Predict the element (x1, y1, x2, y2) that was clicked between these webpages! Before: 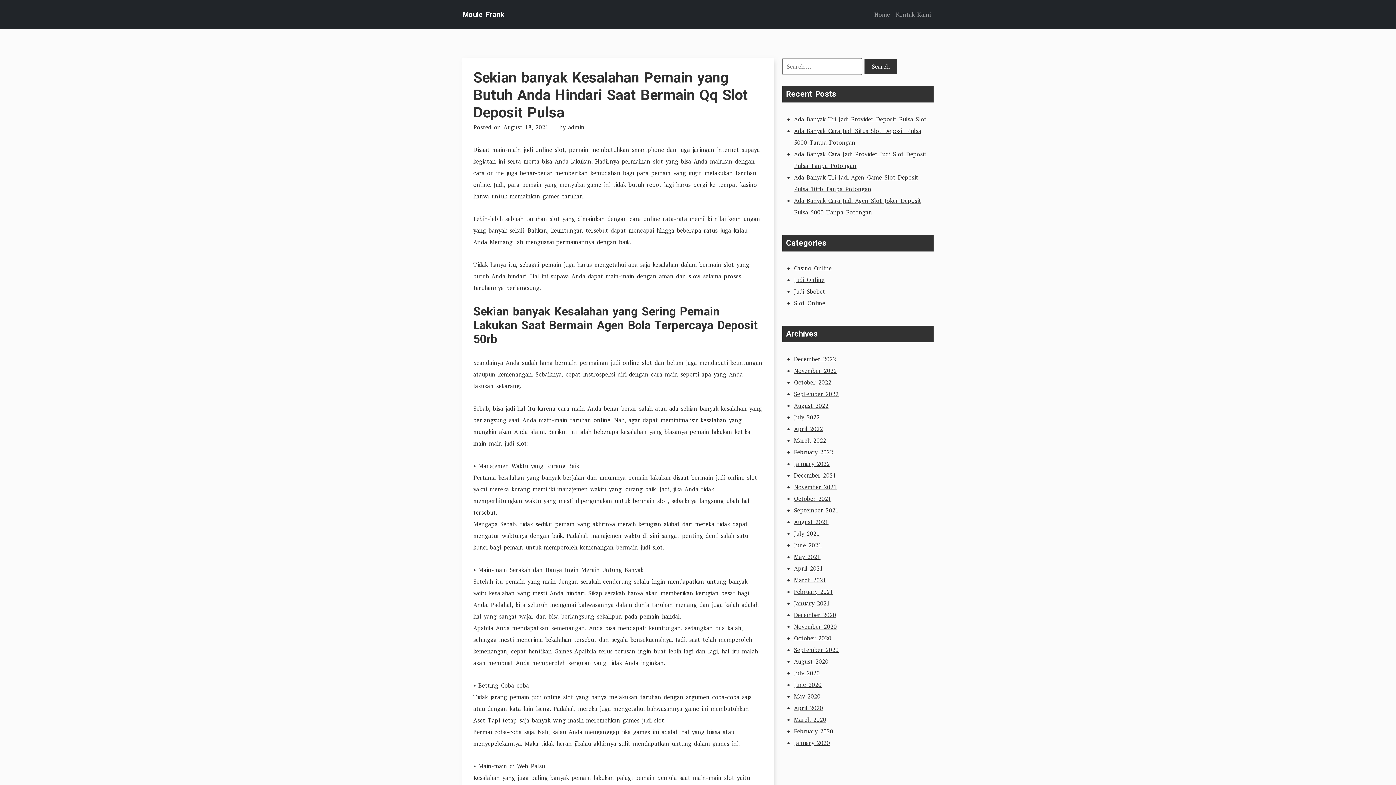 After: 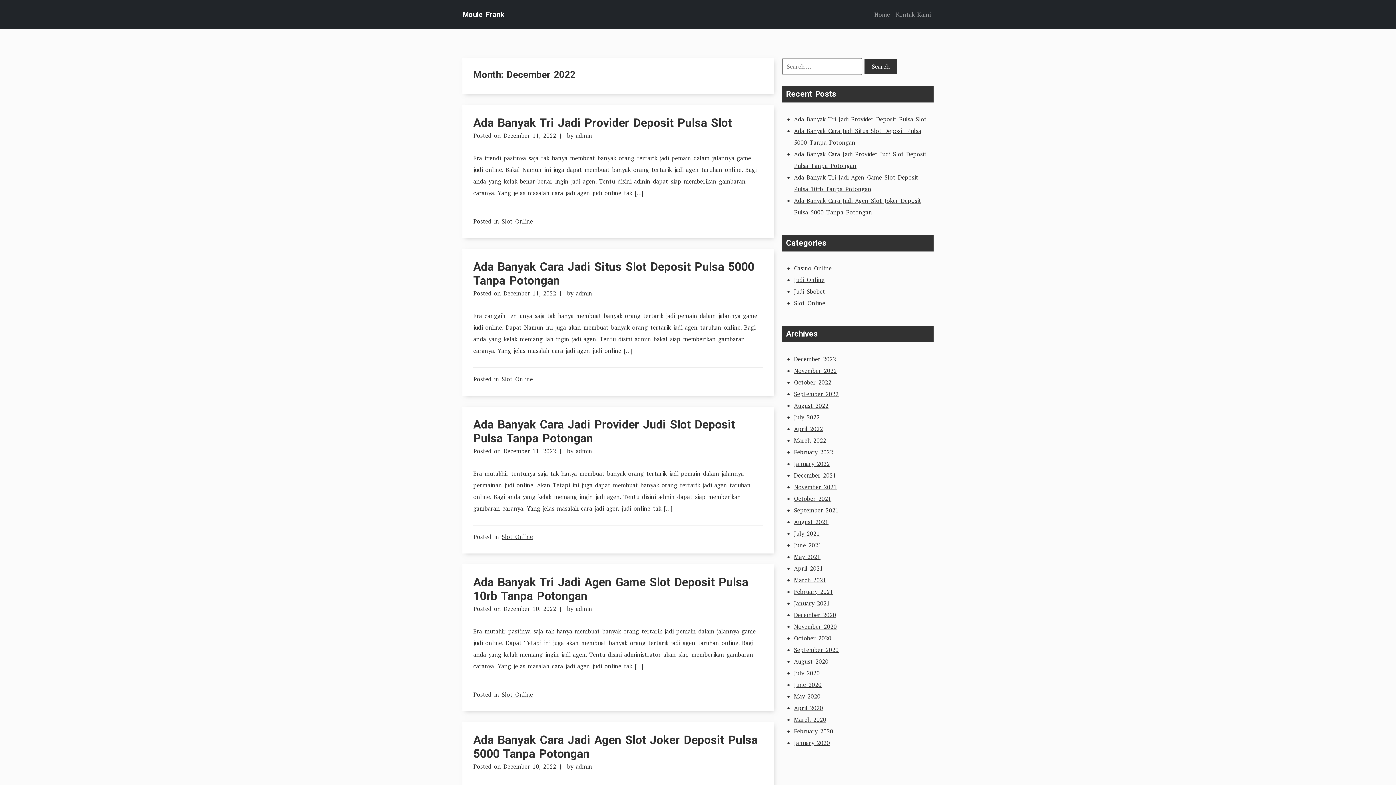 Action: label: December 2022 bbox: (794, 355, 836, 363)